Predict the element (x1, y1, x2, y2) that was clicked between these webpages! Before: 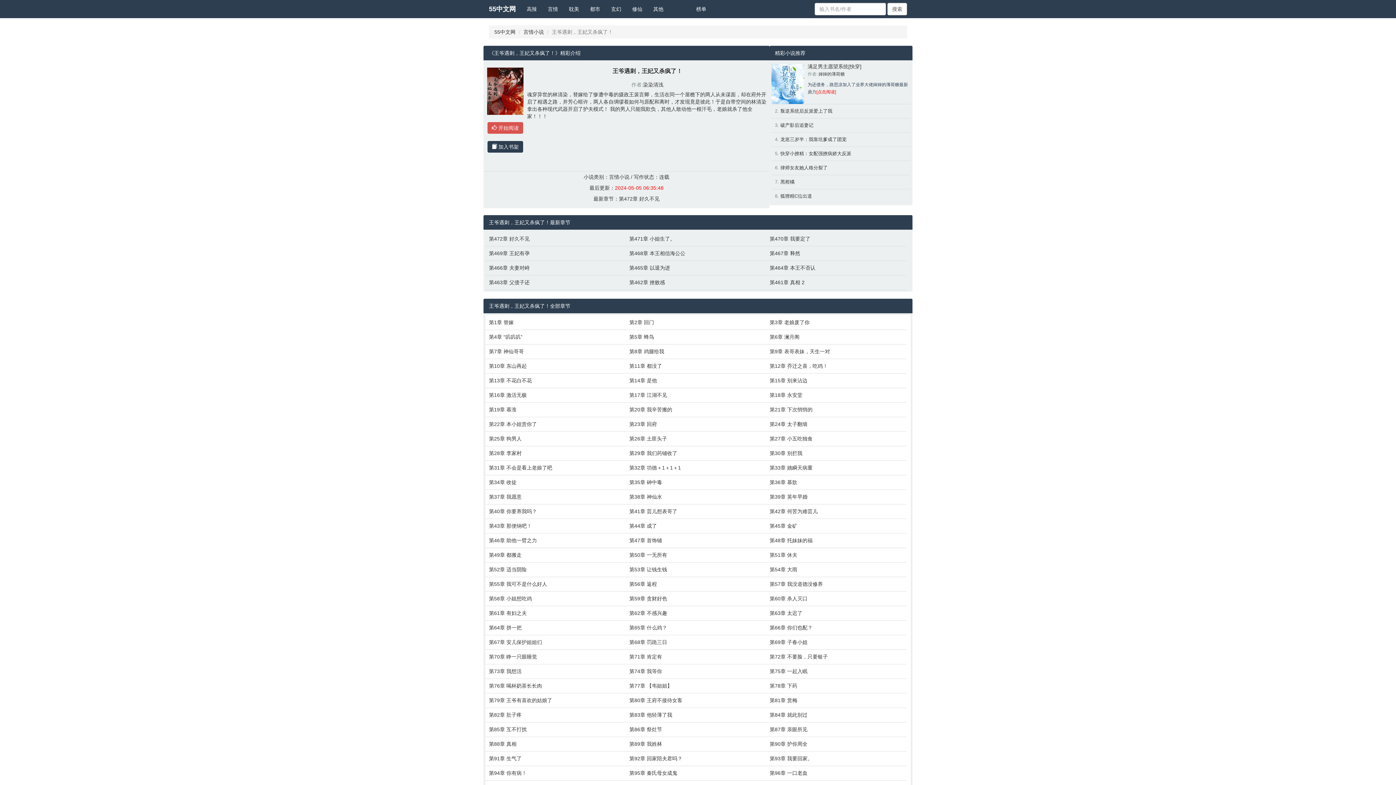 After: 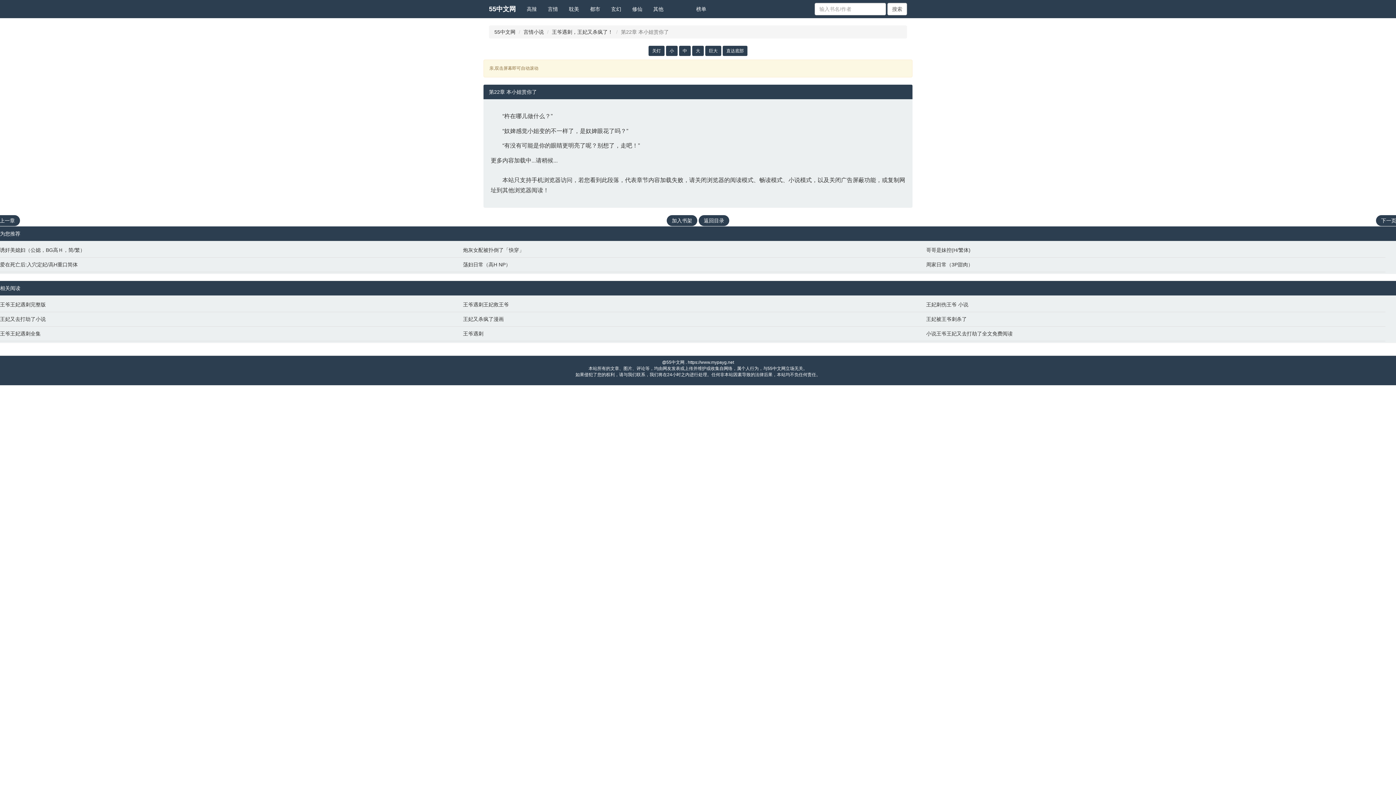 Action: bbox: (489, 420, 622, 428) label: 第22章 本小姐赏你了